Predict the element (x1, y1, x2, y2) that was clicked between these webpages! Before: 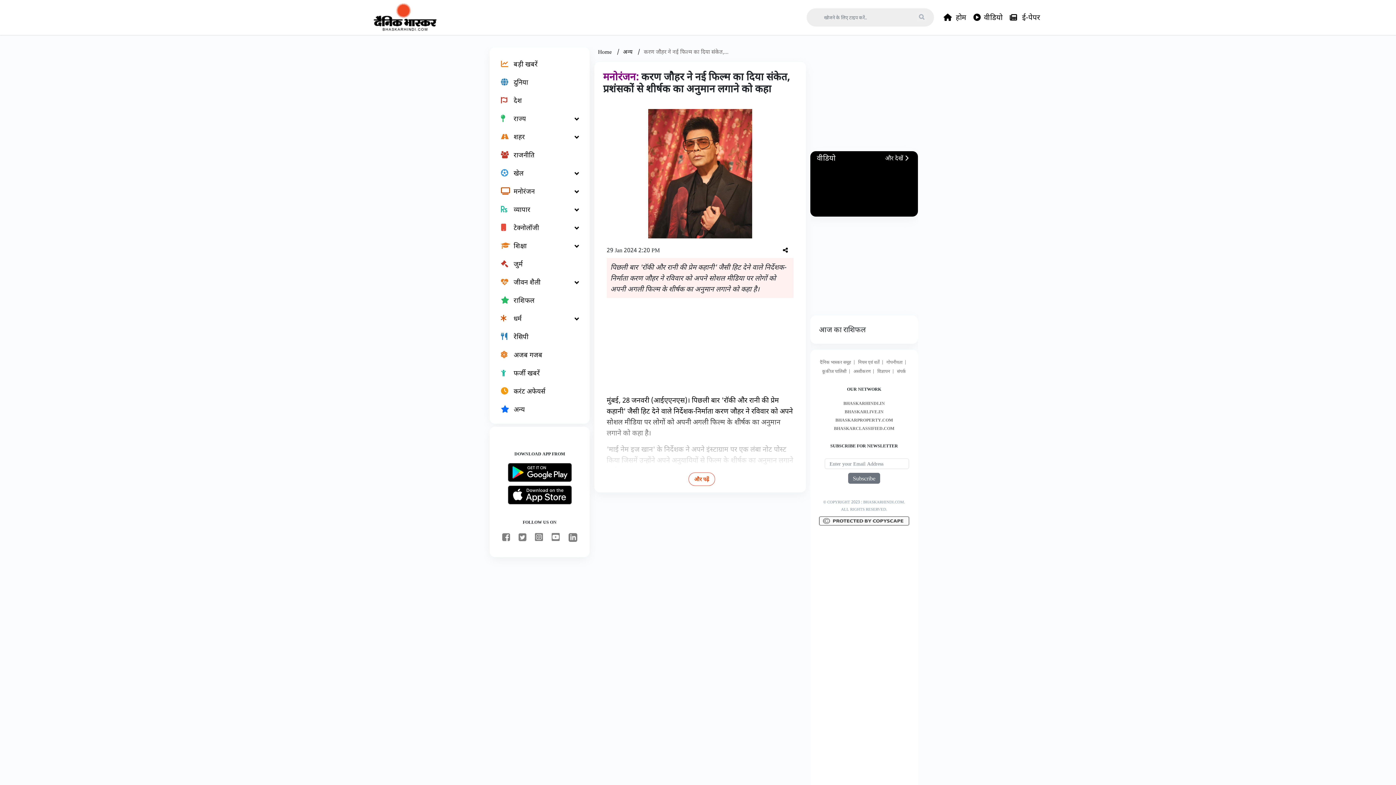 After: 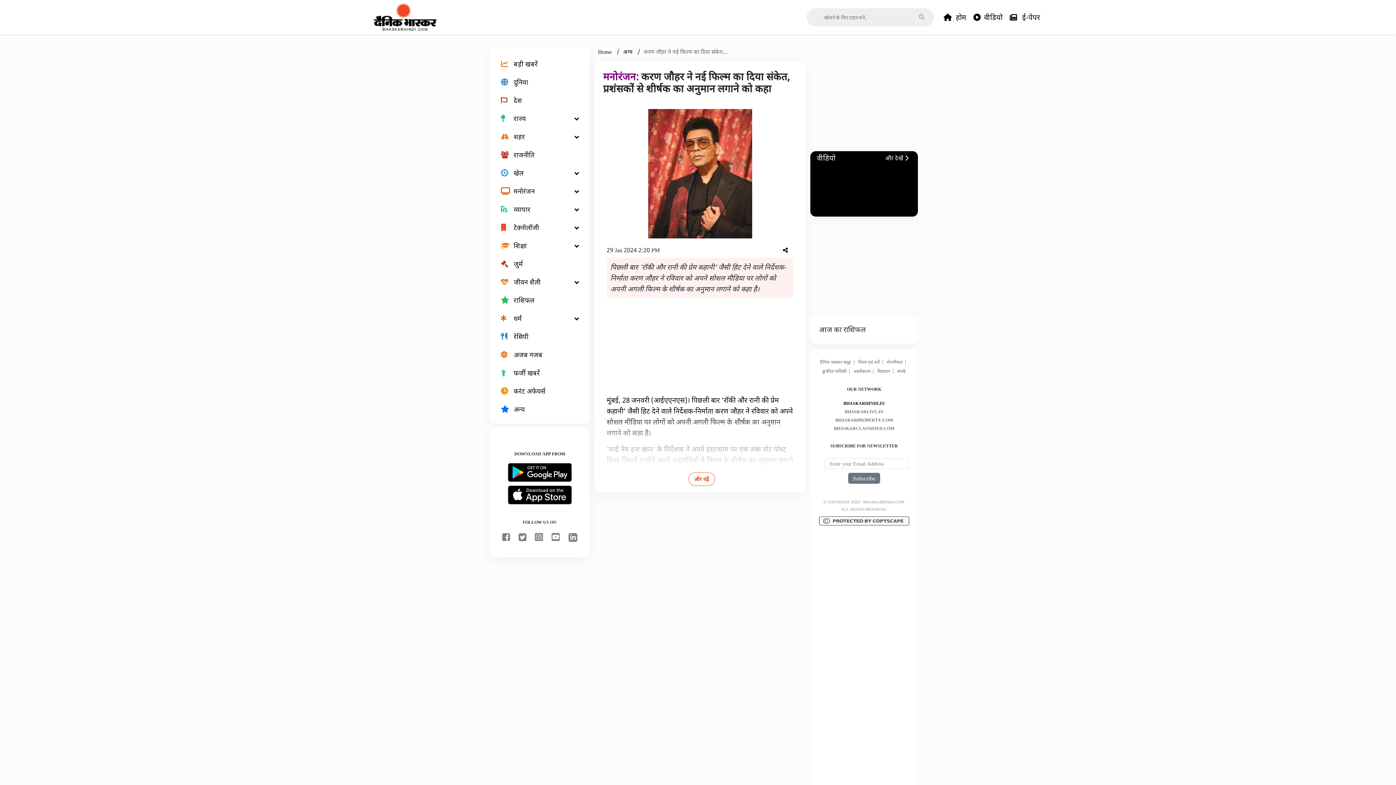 Action: bbox: (843, 400, 885, 406) label: BHASKARHINDI.IN